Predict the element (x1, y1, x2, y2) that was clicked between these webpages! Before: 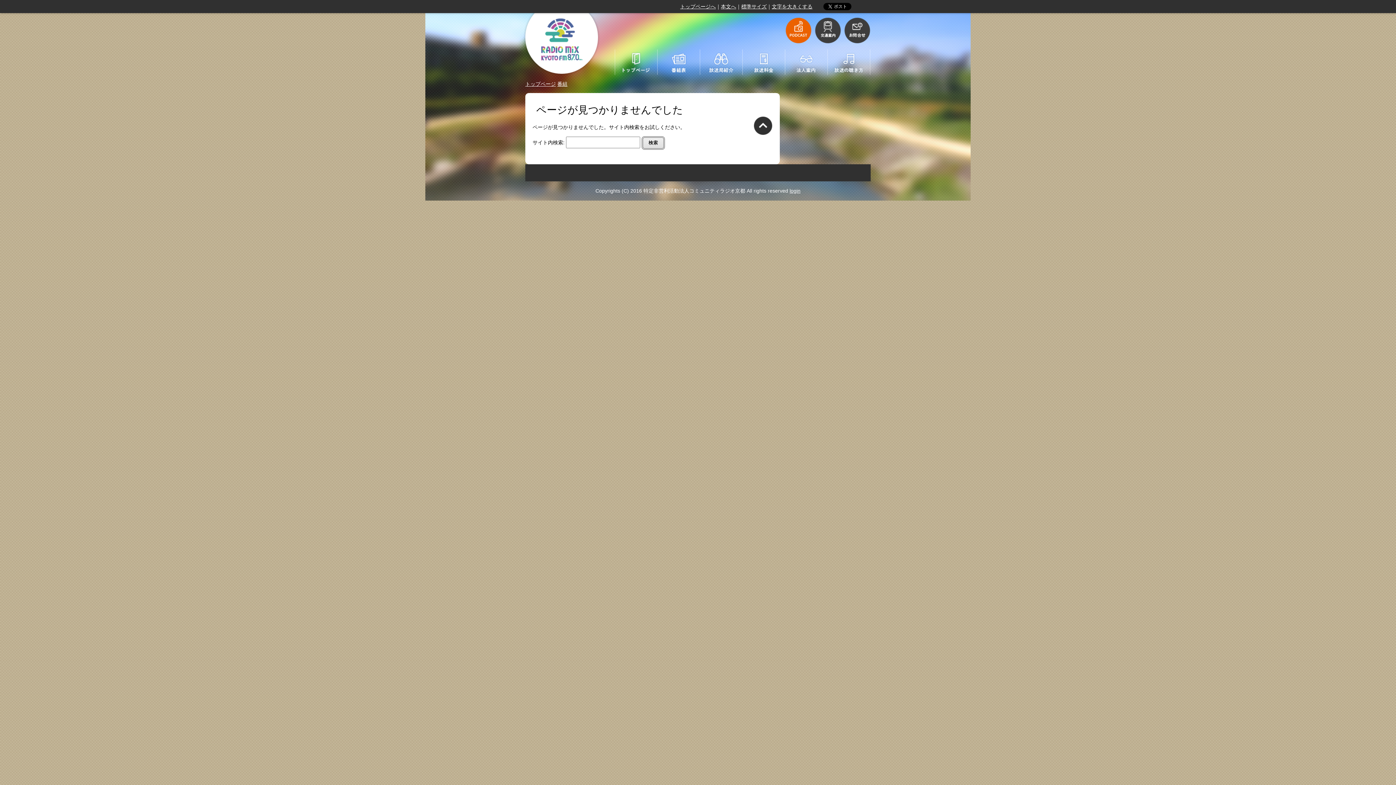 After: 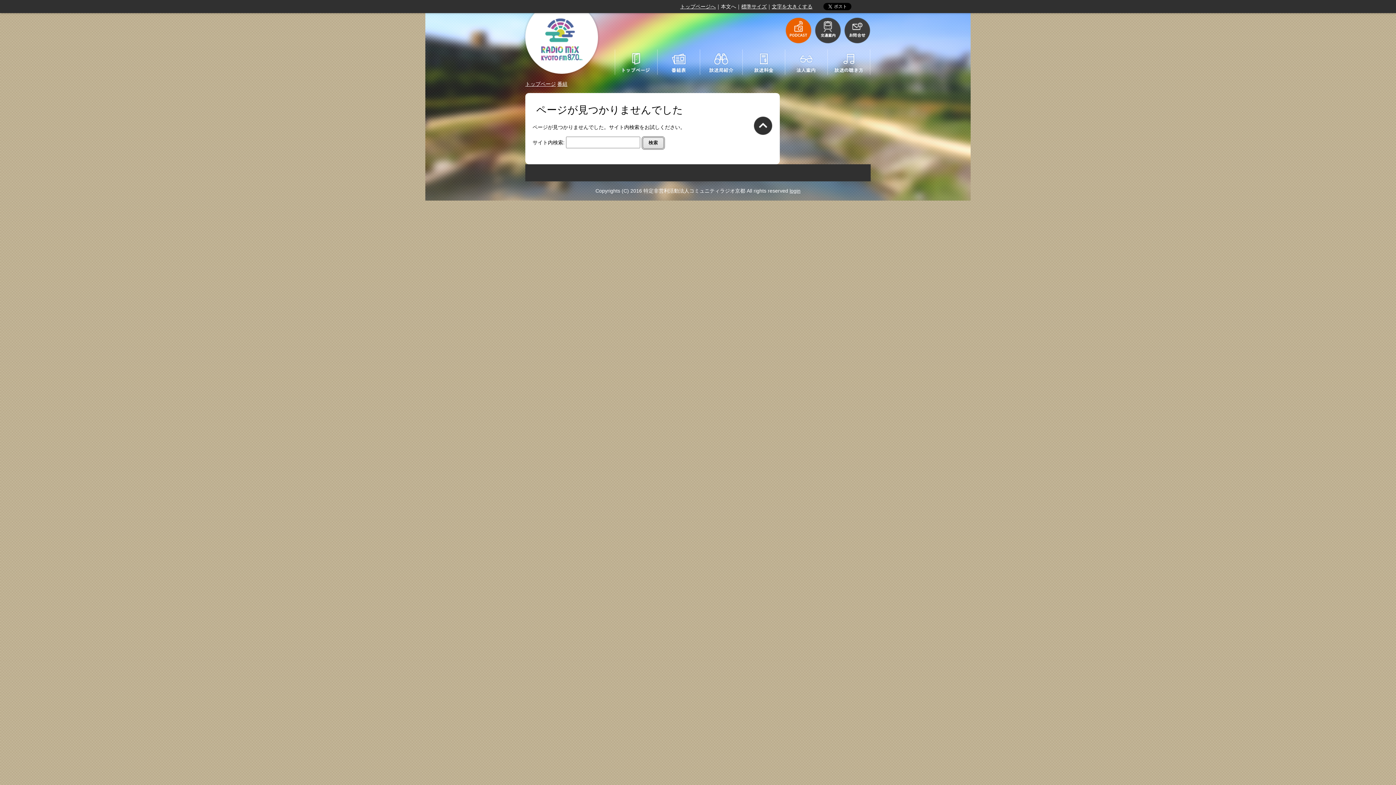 Action: label: 本文へ bbox: (721, 3, 736, 9)